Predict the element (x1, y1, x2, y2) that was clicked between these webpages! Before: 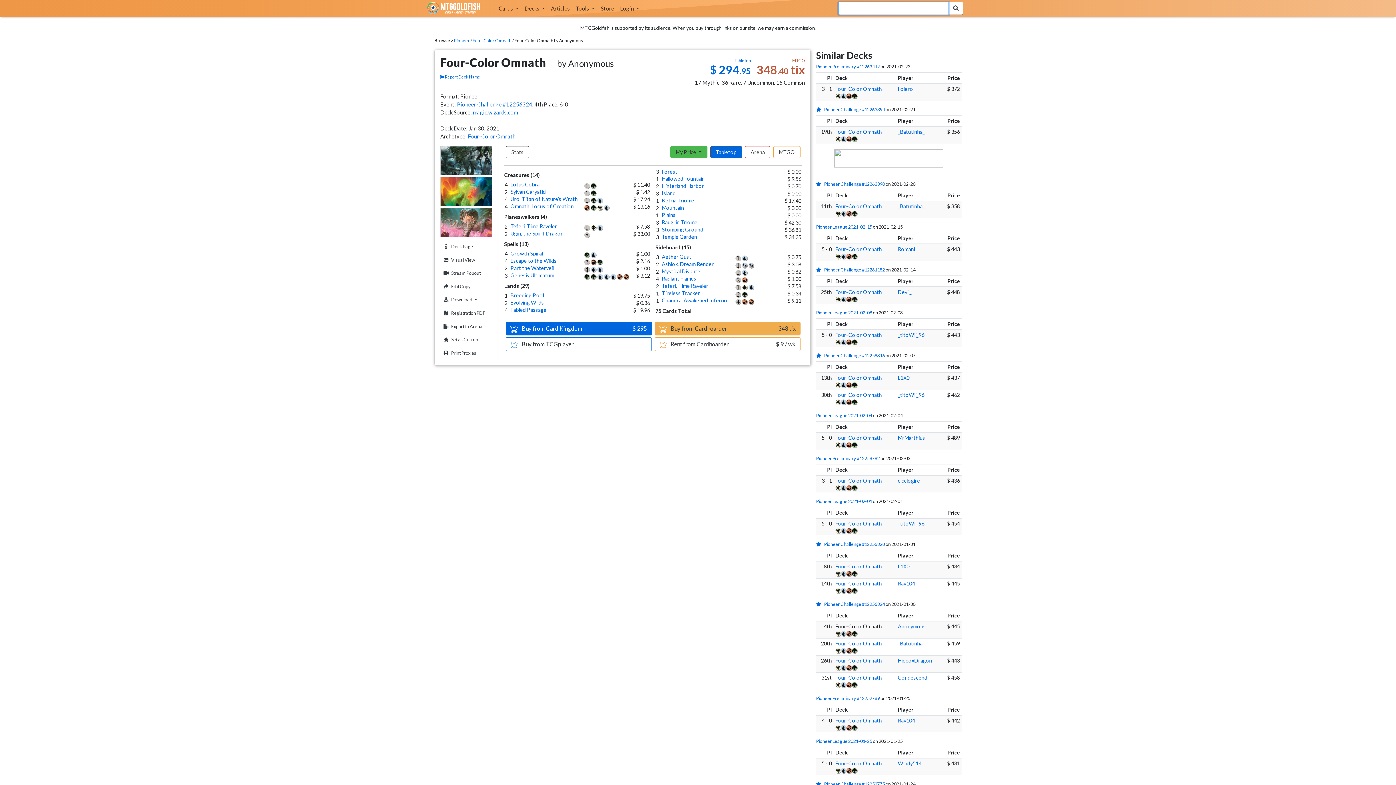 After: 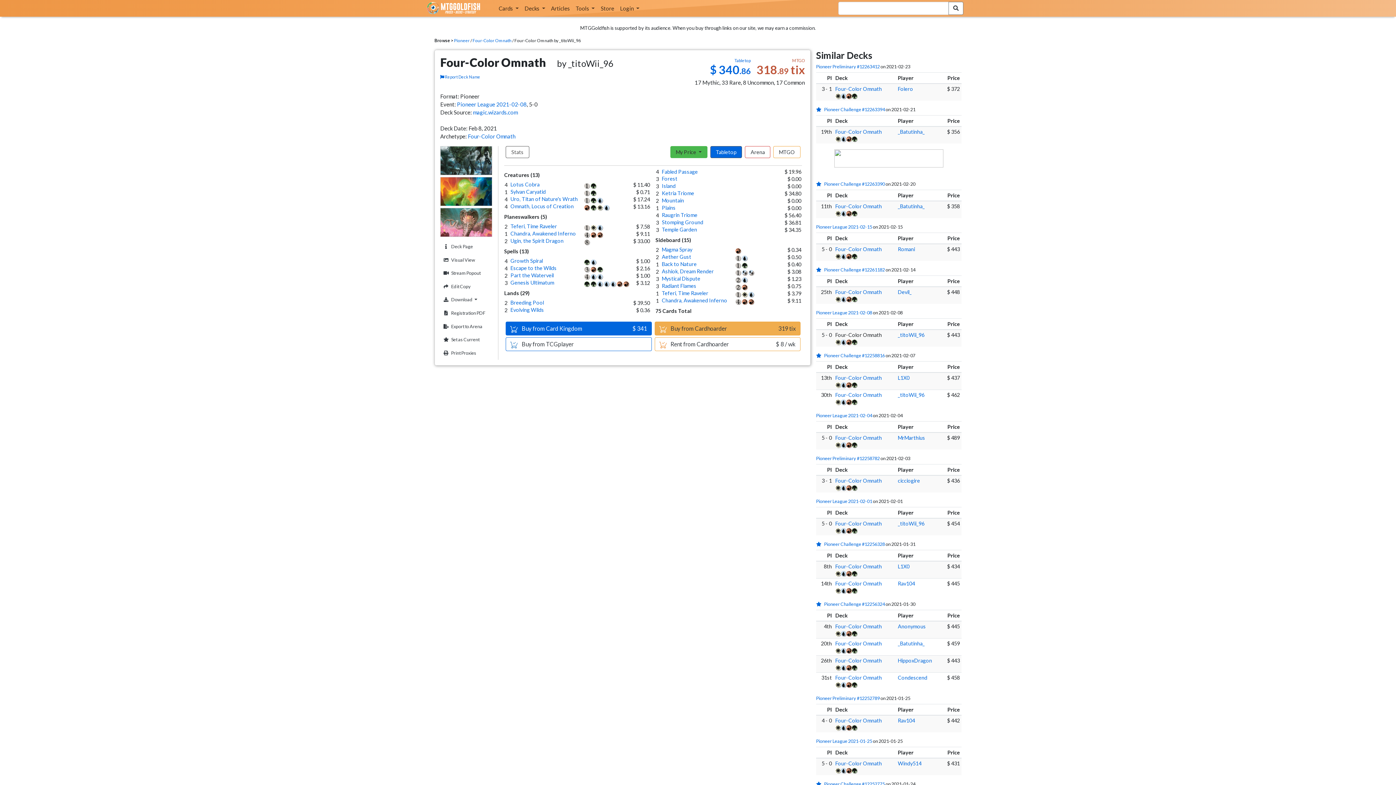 Action: label: Four-Color Omnath bbox: (835, 306, 882, 312)